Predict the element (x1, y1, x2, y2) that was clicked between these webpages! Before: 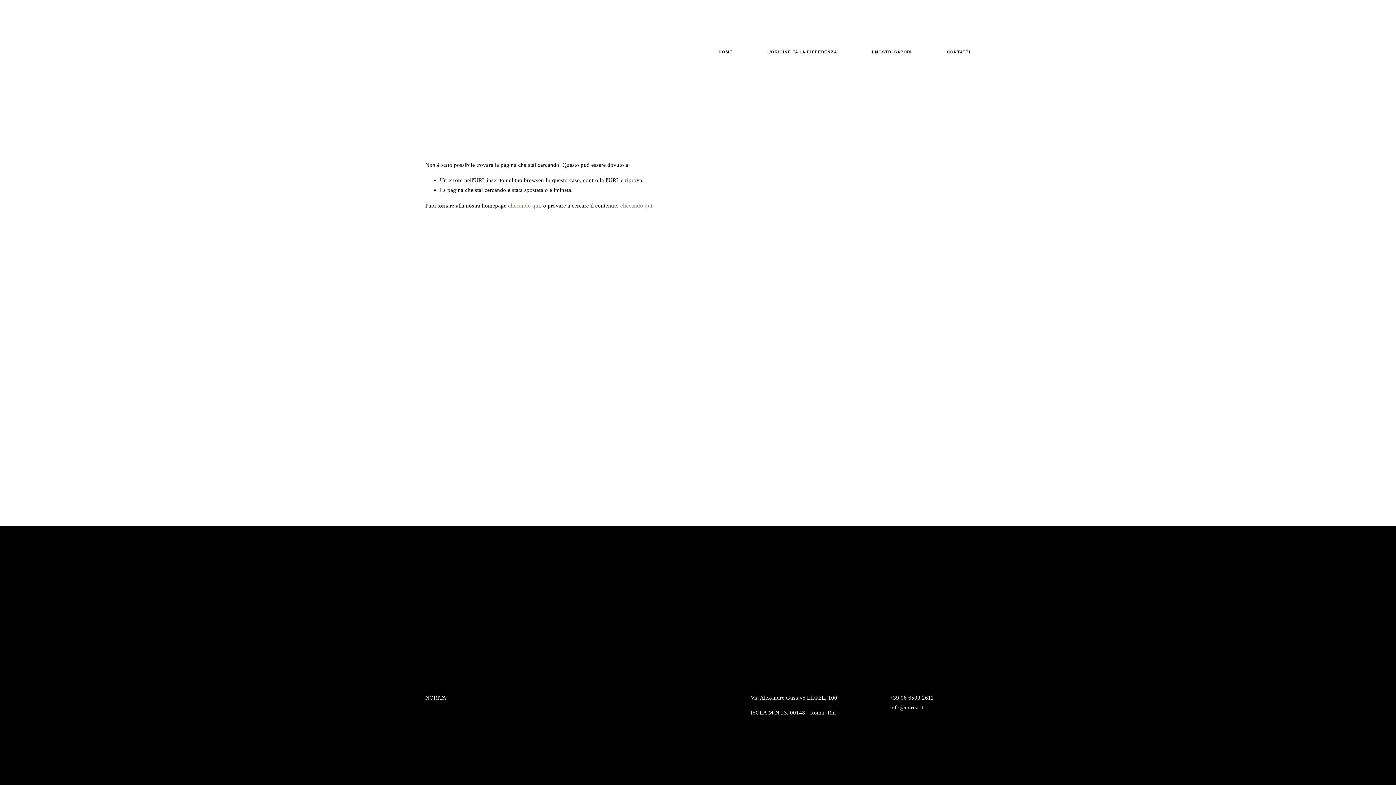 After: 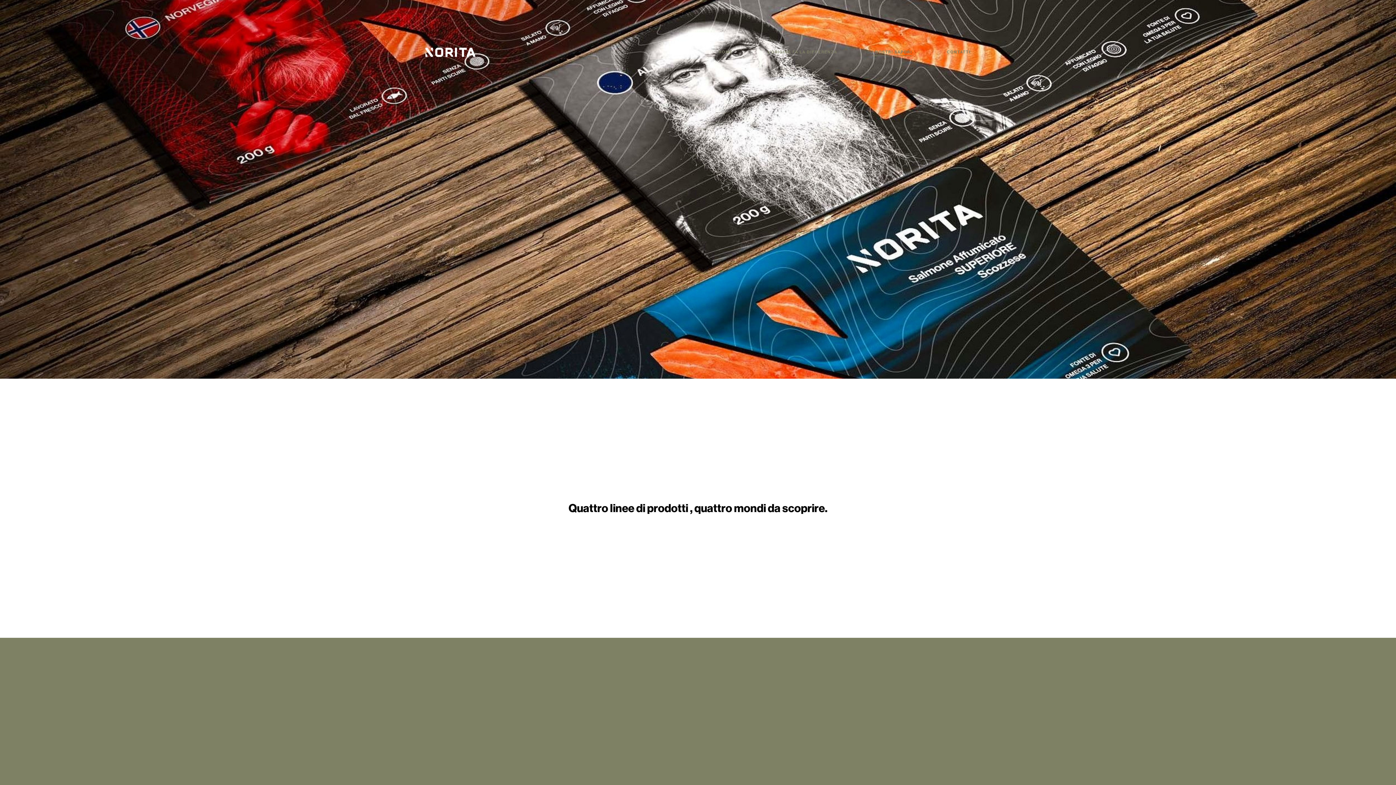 Action: bbox: (872, 48, 912, 56) label: I NOSTRI SAPORI